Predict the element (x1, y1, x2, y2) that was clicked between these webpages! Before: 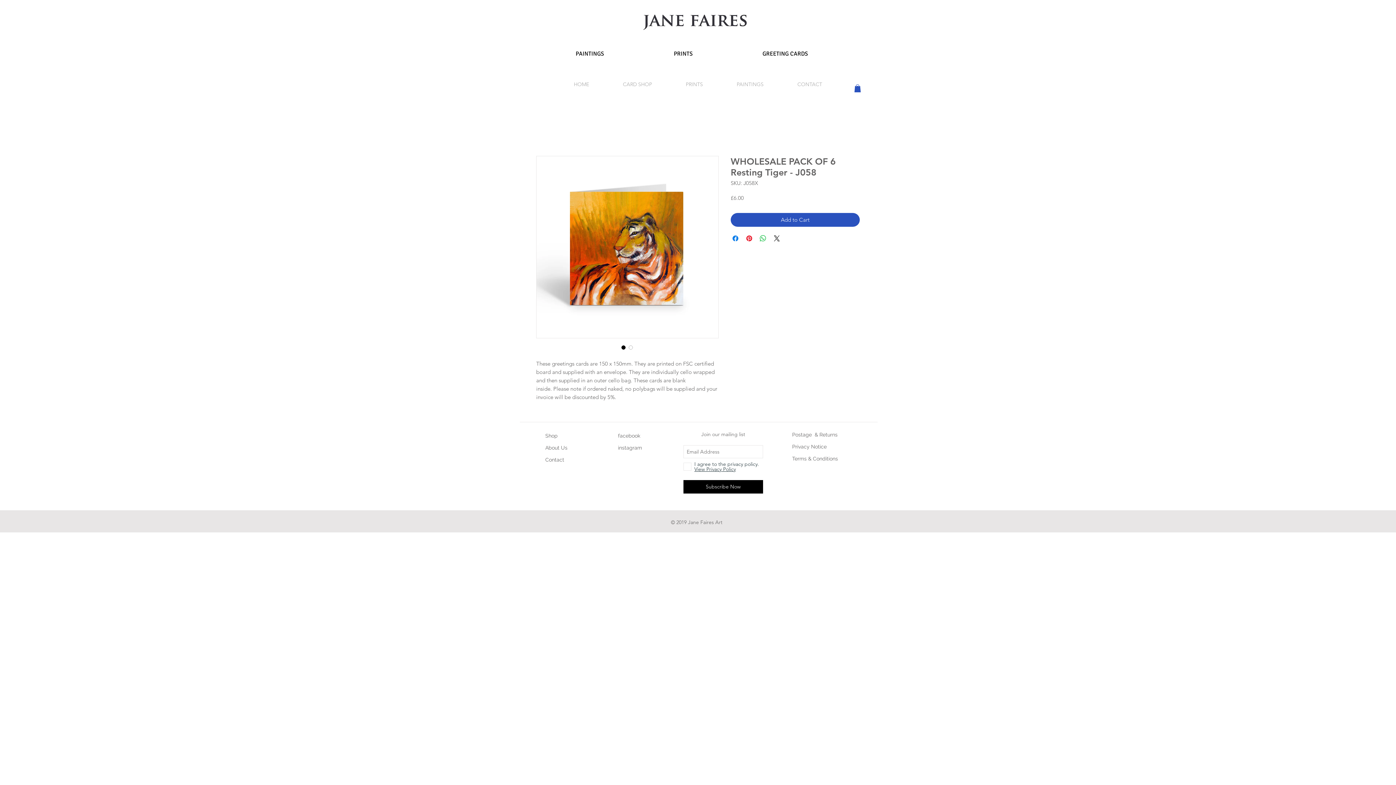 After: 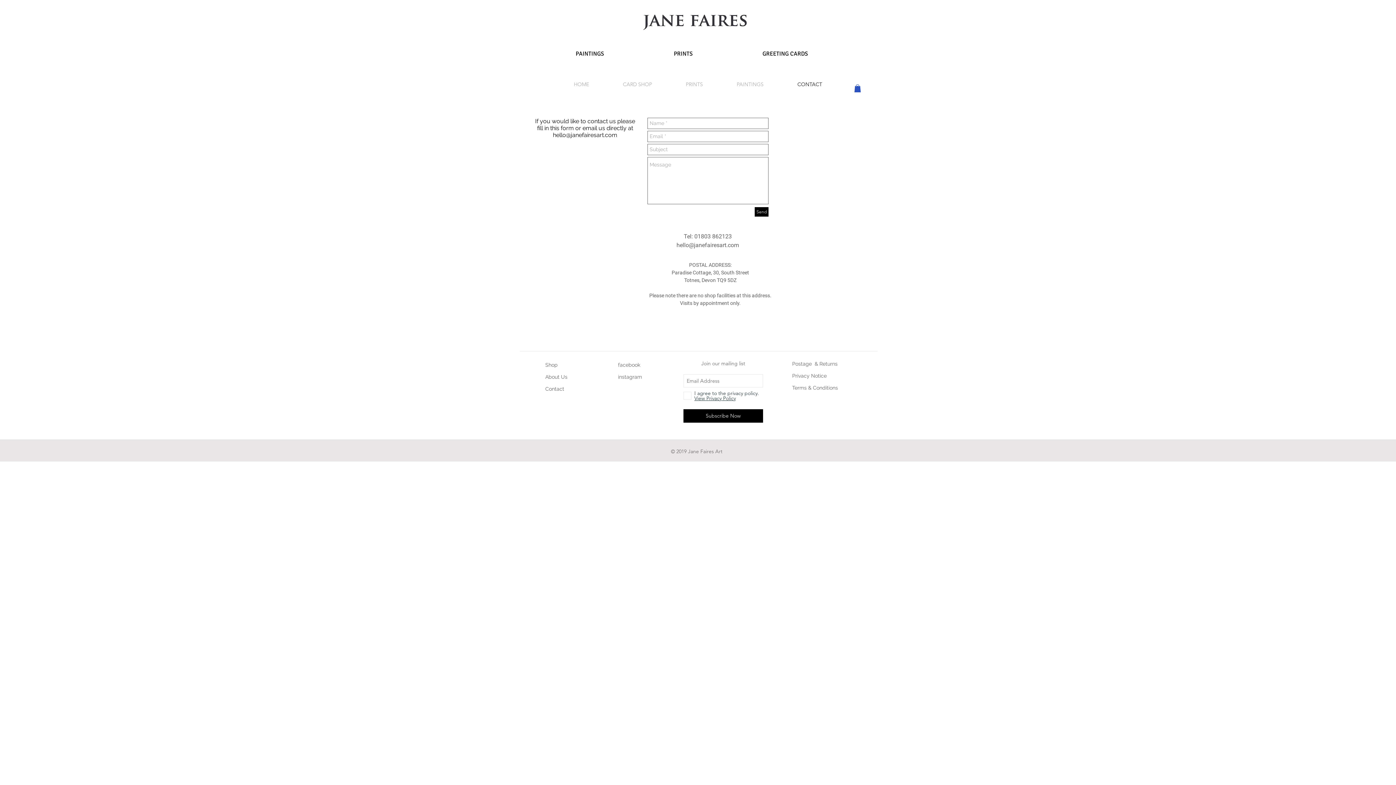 Action: label: Contact bbox: (545, 457, 564, 462)